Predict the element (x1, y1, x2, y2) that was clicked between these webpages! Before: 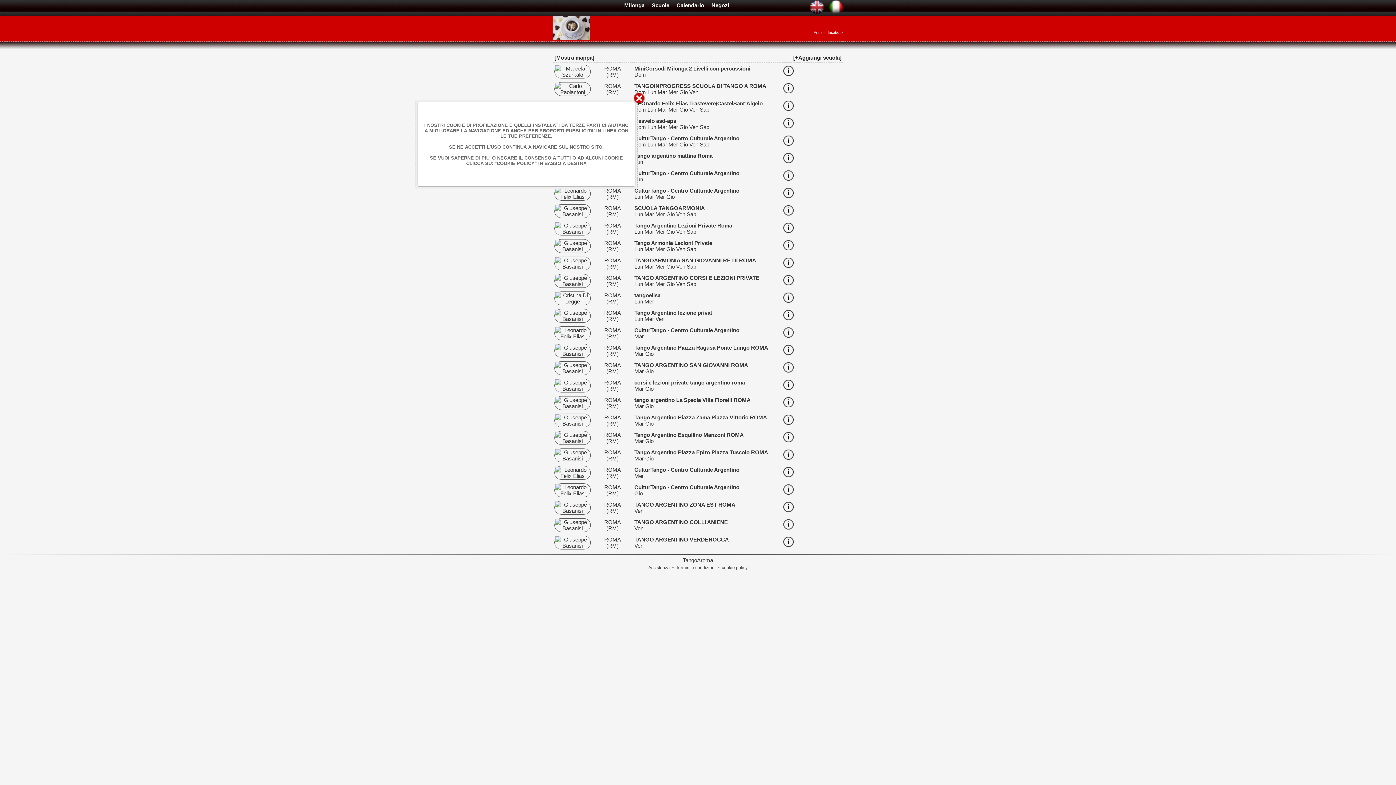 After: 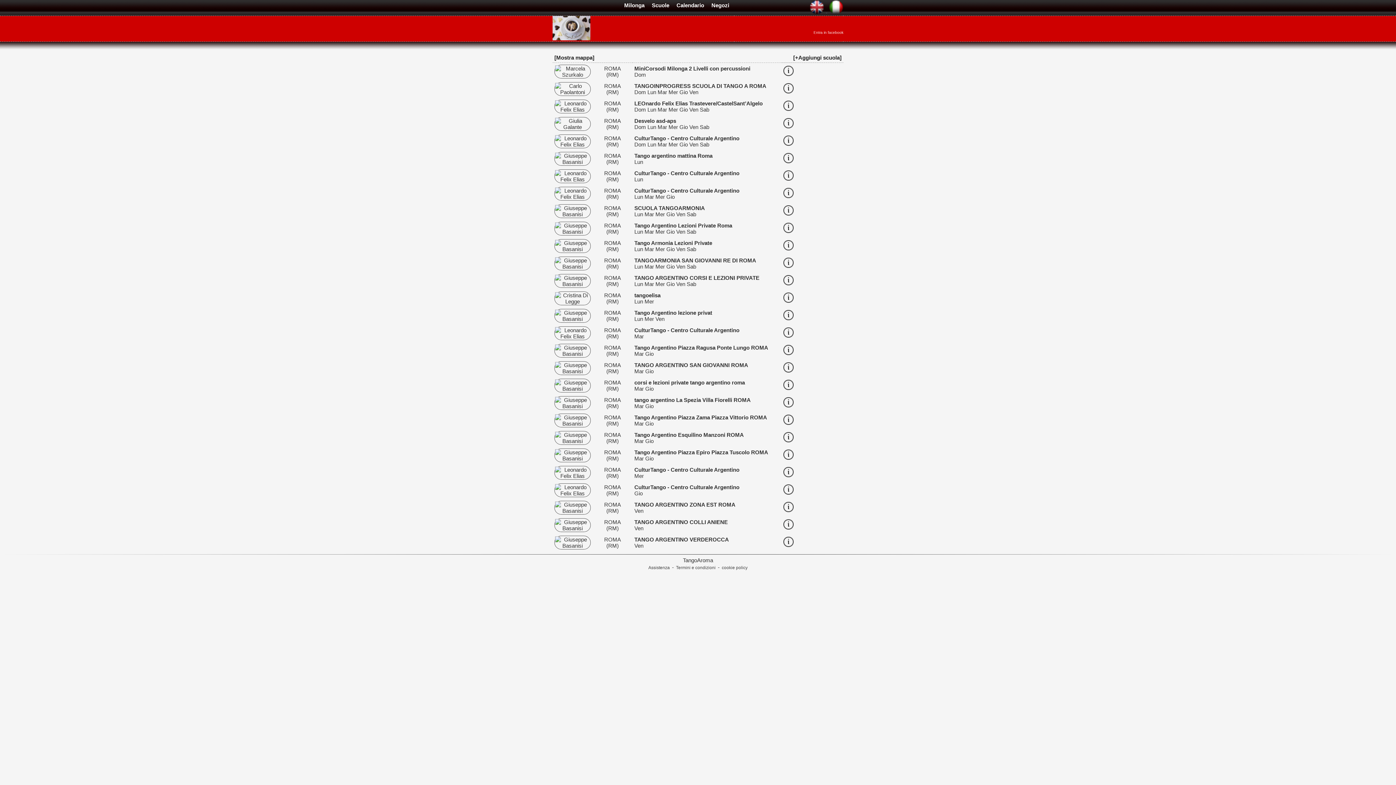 Action: bbox: (829, 9, 843, 15)